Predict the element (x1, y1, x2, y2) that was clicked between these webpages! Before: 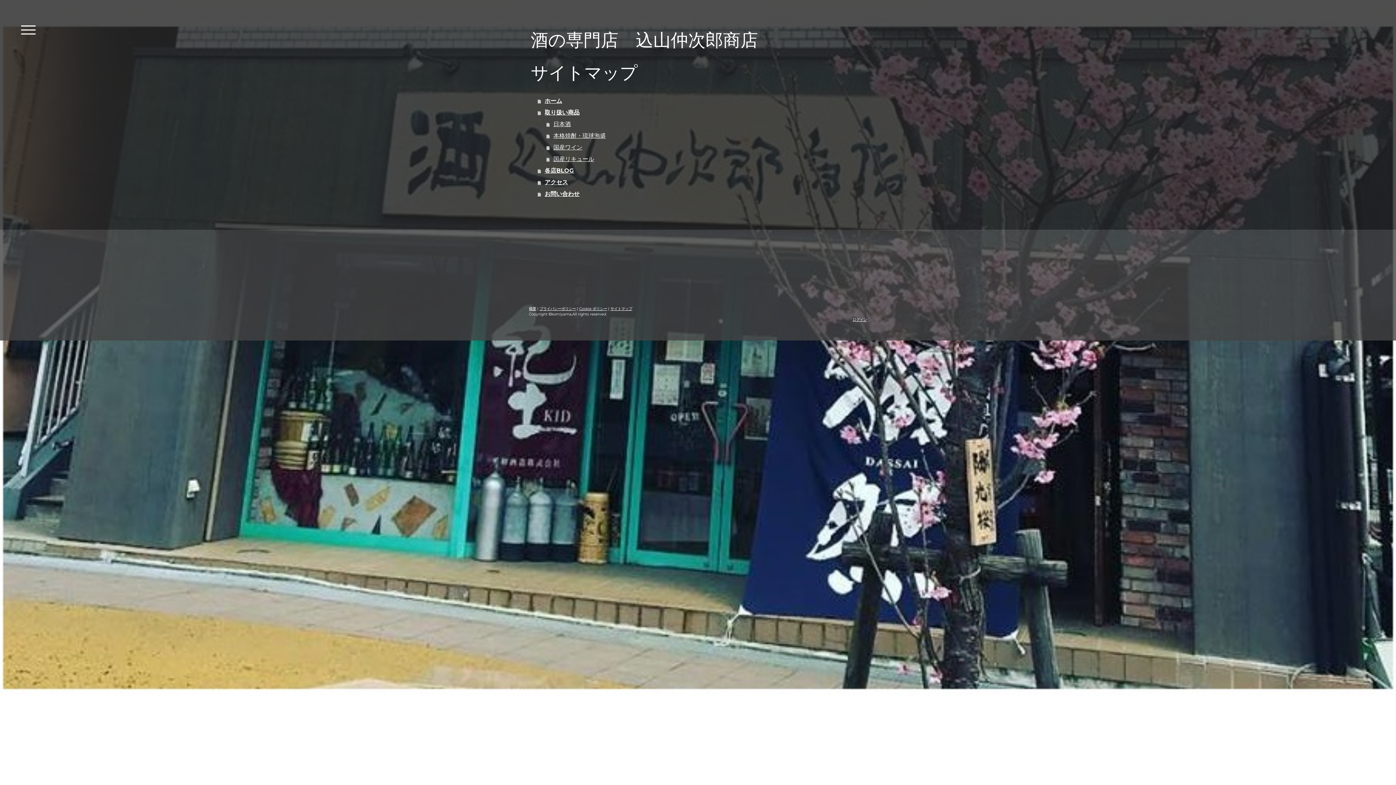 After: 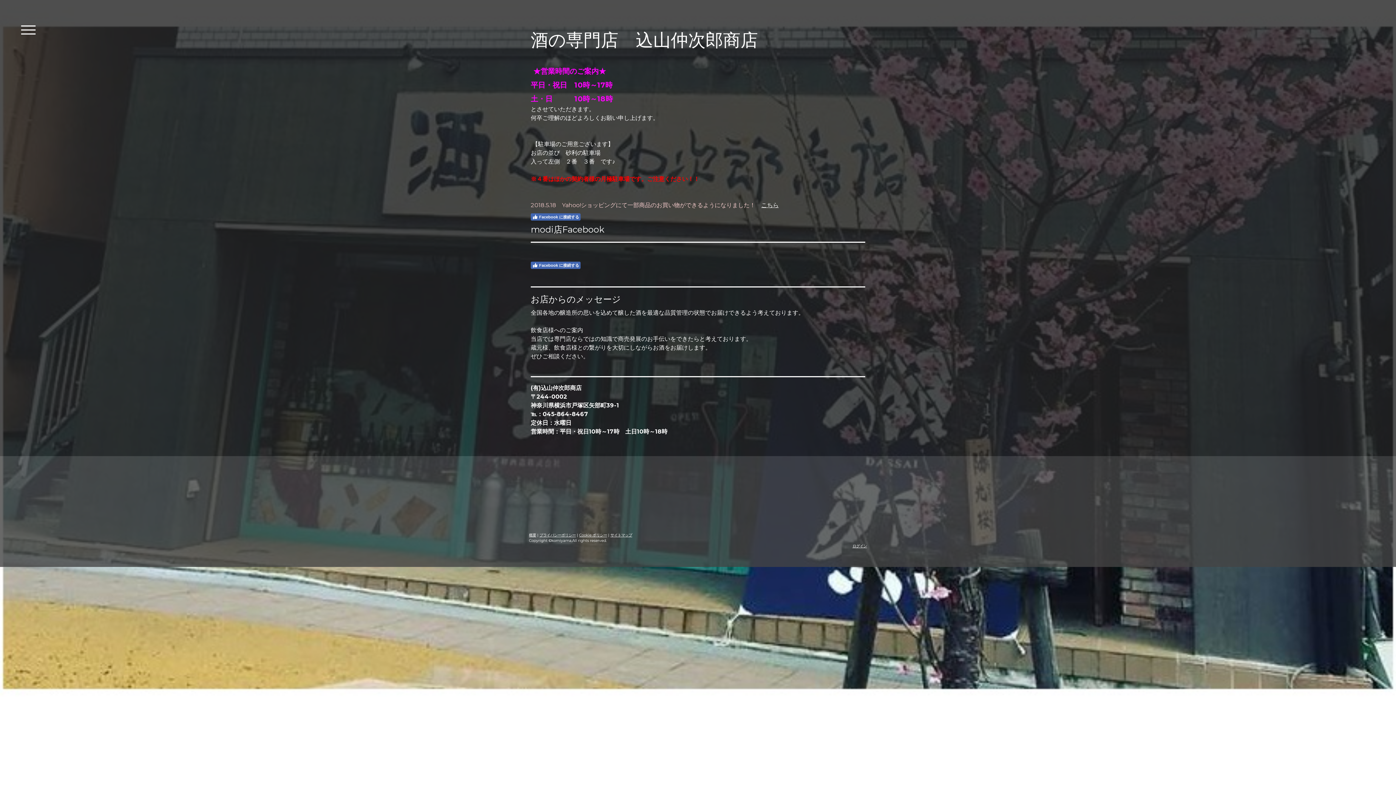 Action: bbox: (530, 30, 865, 49) label: 酒の専門店　込山仲次郎商店